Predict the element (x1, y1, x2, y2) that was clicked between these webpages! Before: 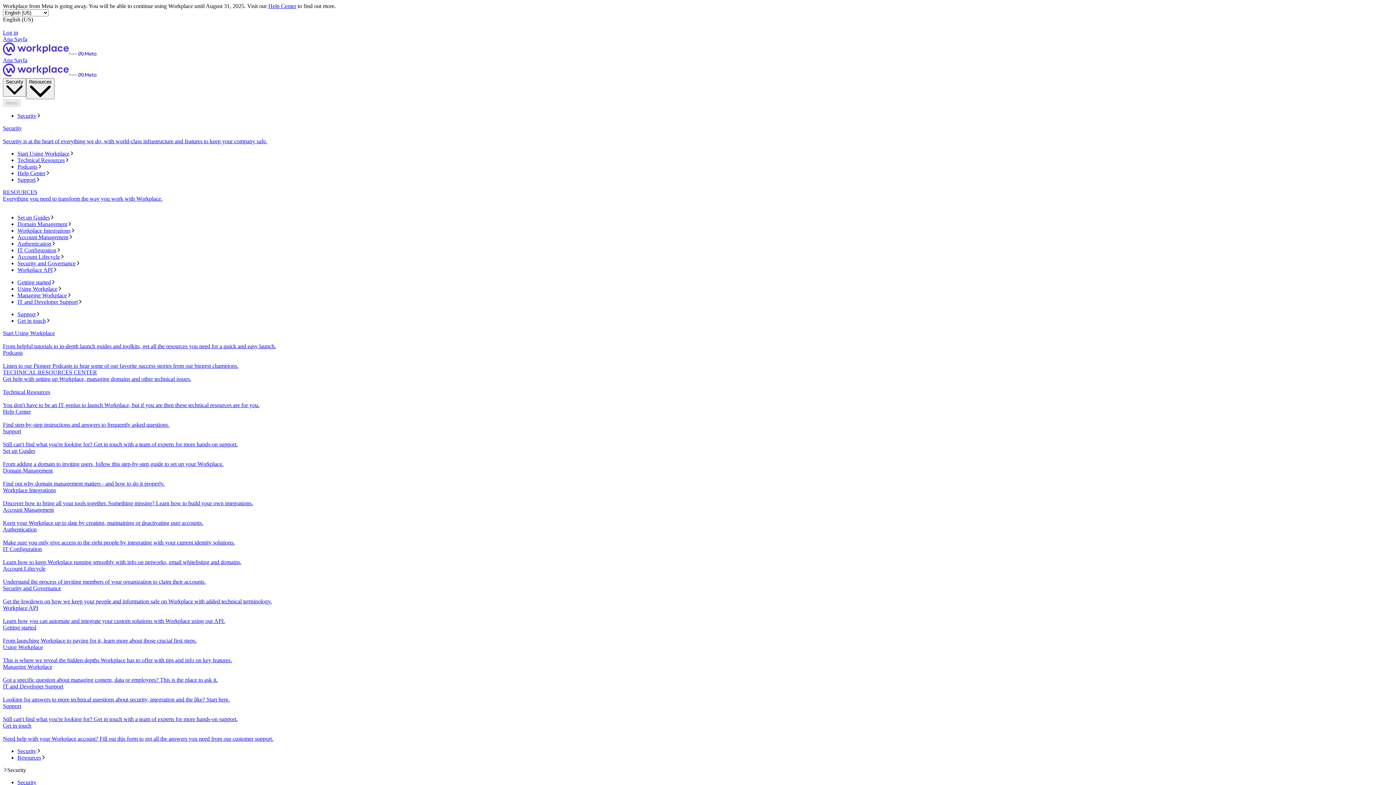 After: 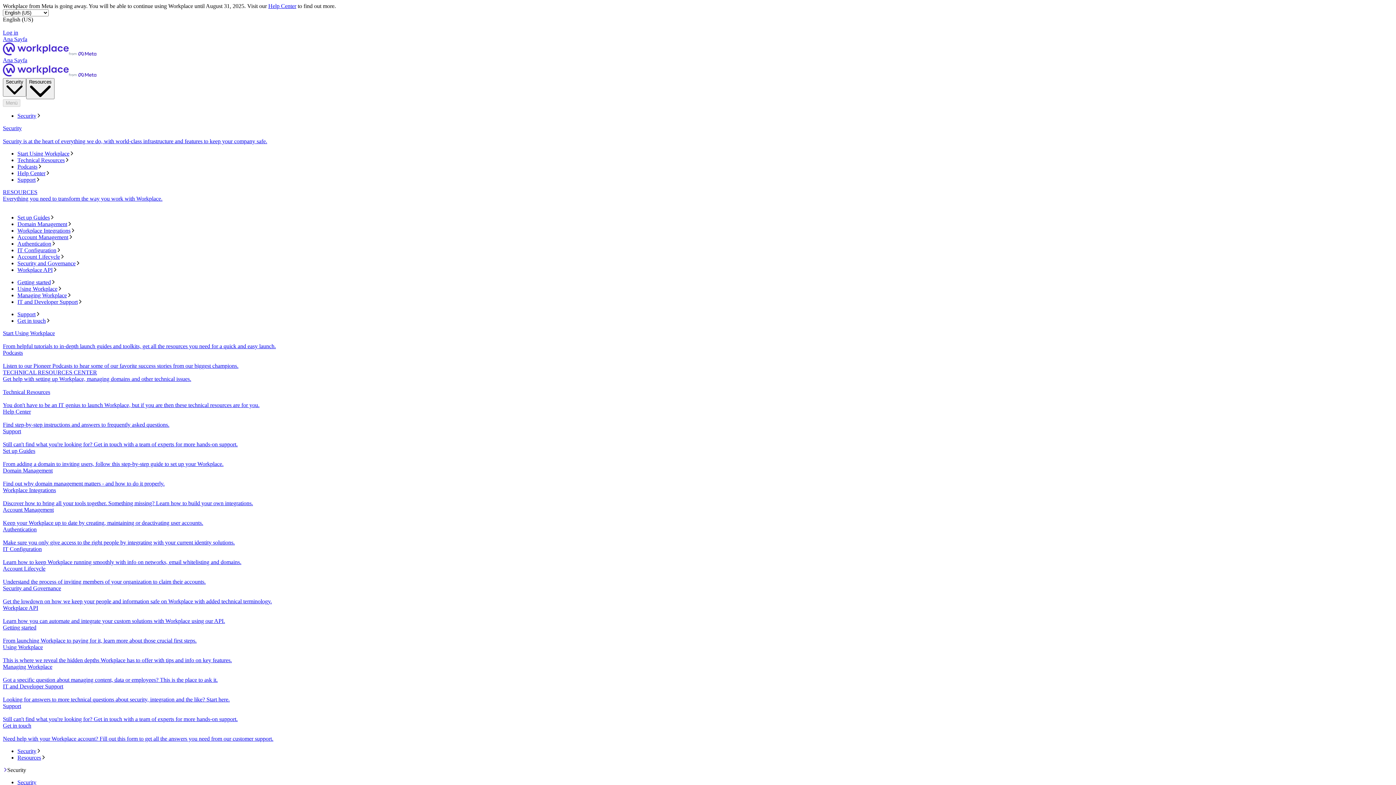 Action: bbox: (17, 240, 1393, 247) label: Authentication